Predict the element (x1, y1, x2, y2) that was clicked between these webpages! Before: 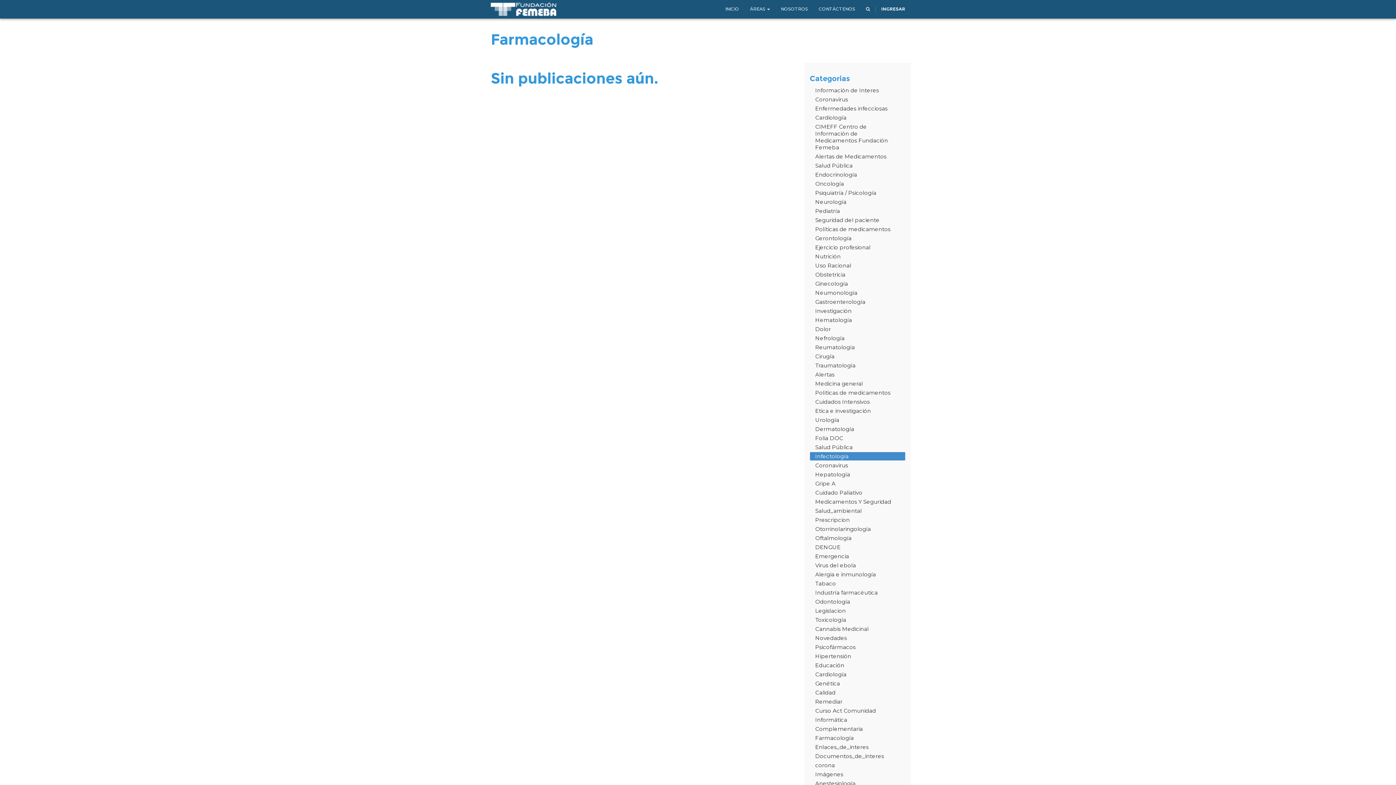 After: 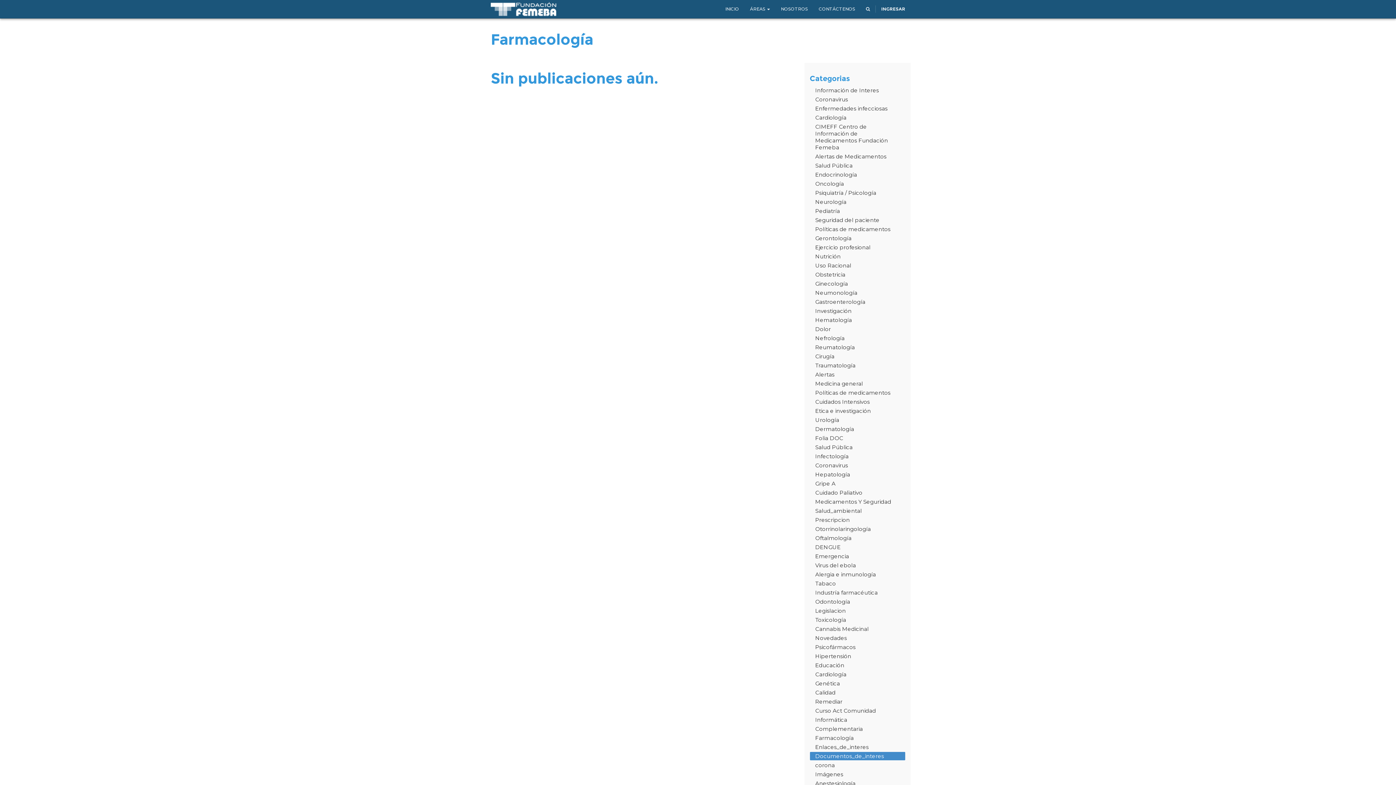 Action: label: Documentos_de_interes bbox: (810, 752, 905, 760)